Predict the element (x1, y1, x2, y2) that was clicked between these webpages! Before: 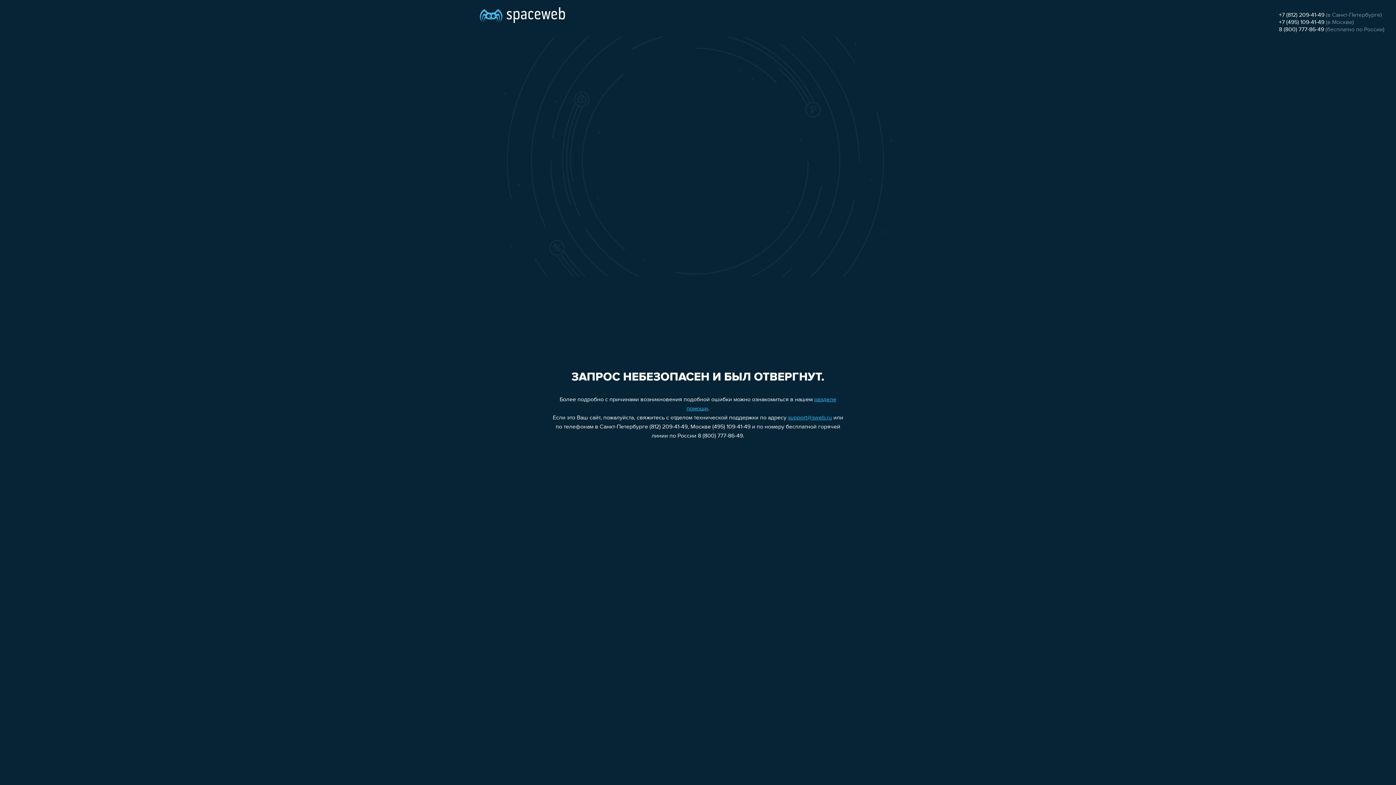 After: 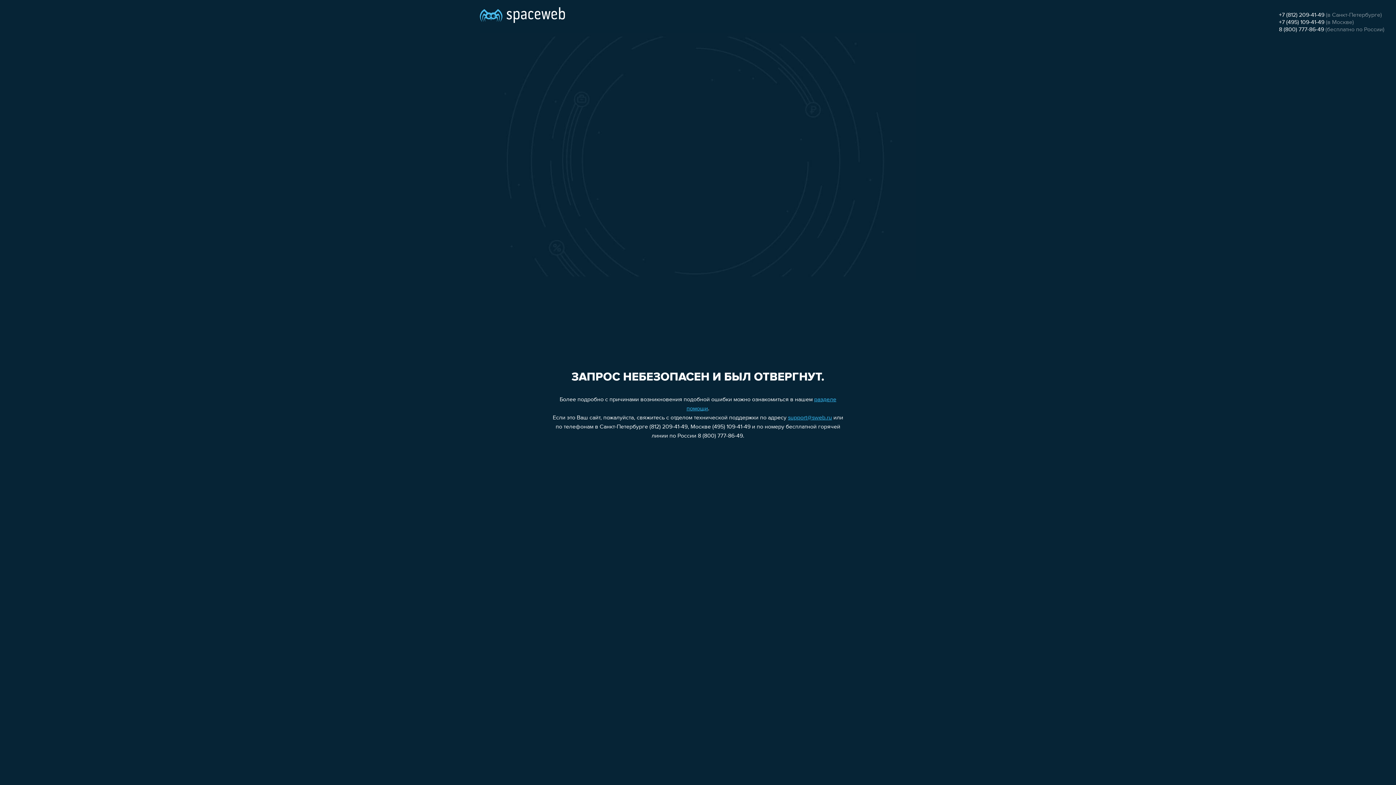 Action: bbox: (1279, 12, 1324, 18) label: +7 (812) 209-41-49